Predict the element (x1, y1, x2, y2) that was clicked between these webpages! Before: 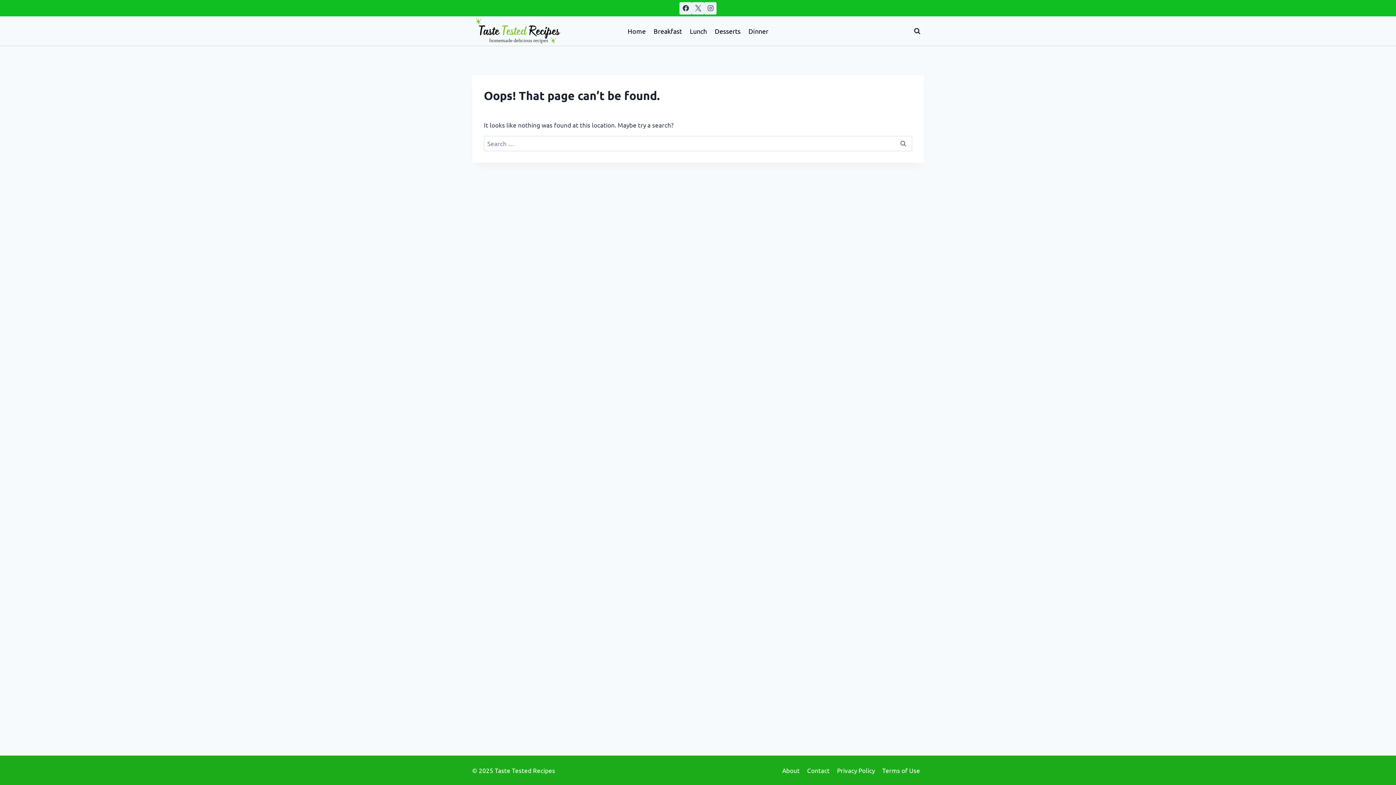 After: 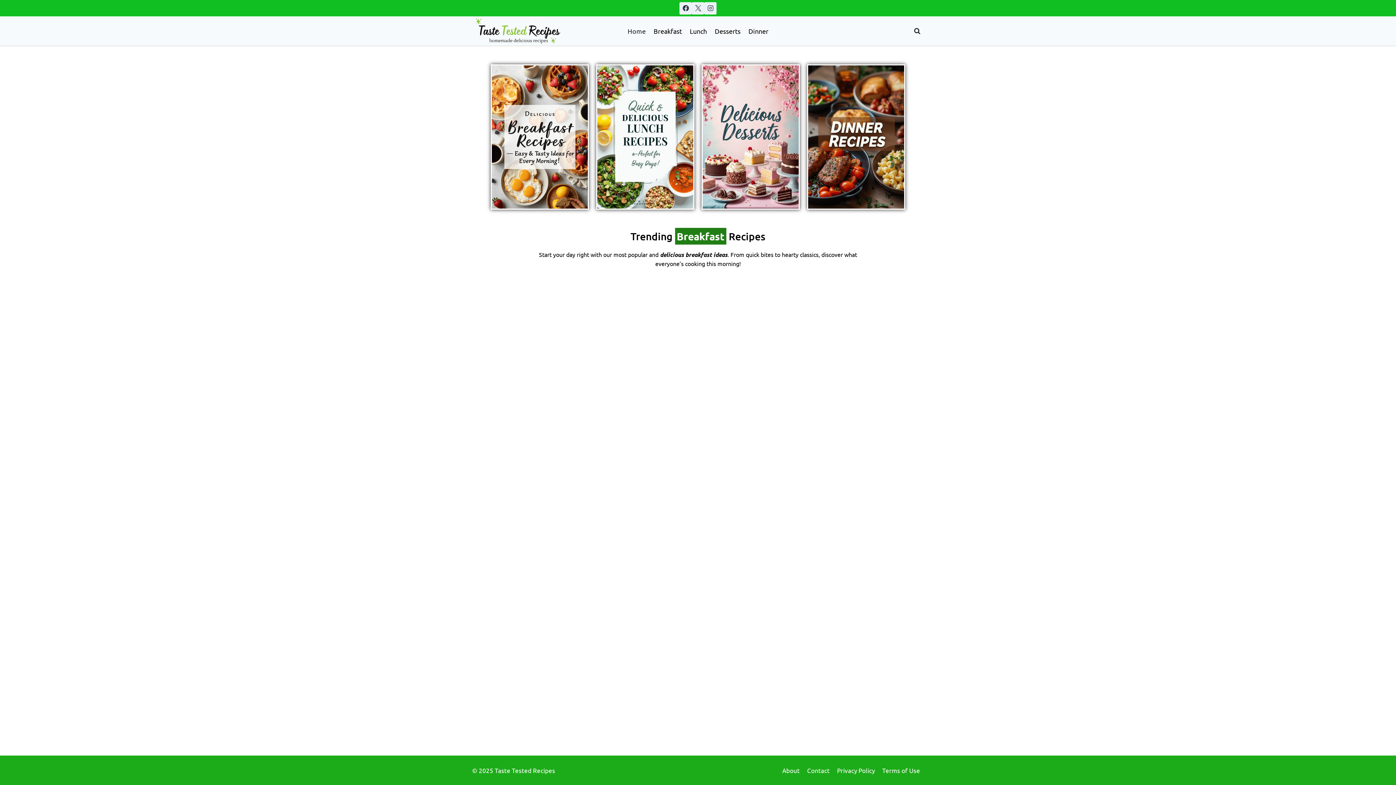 Action: bbox: (623, 22, 649, 40) label: Home